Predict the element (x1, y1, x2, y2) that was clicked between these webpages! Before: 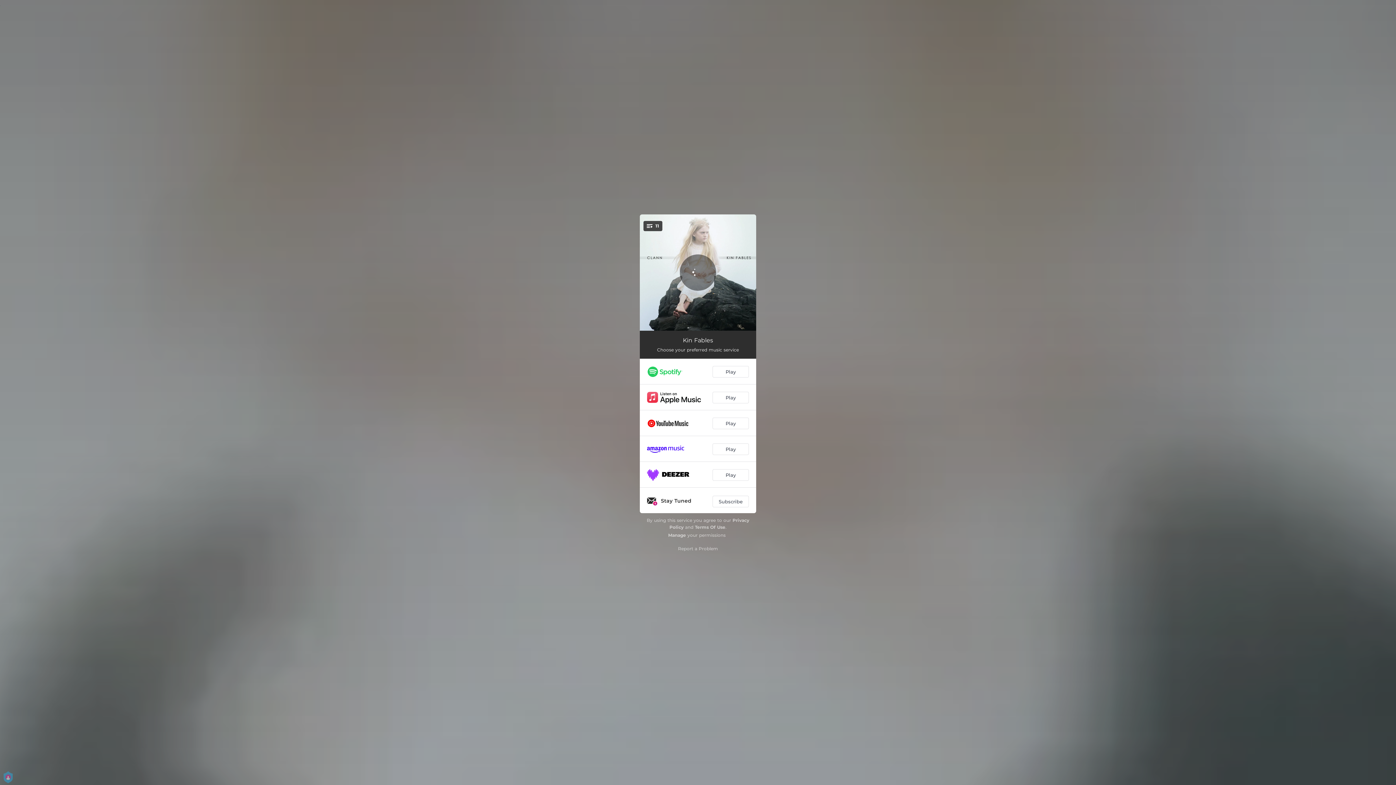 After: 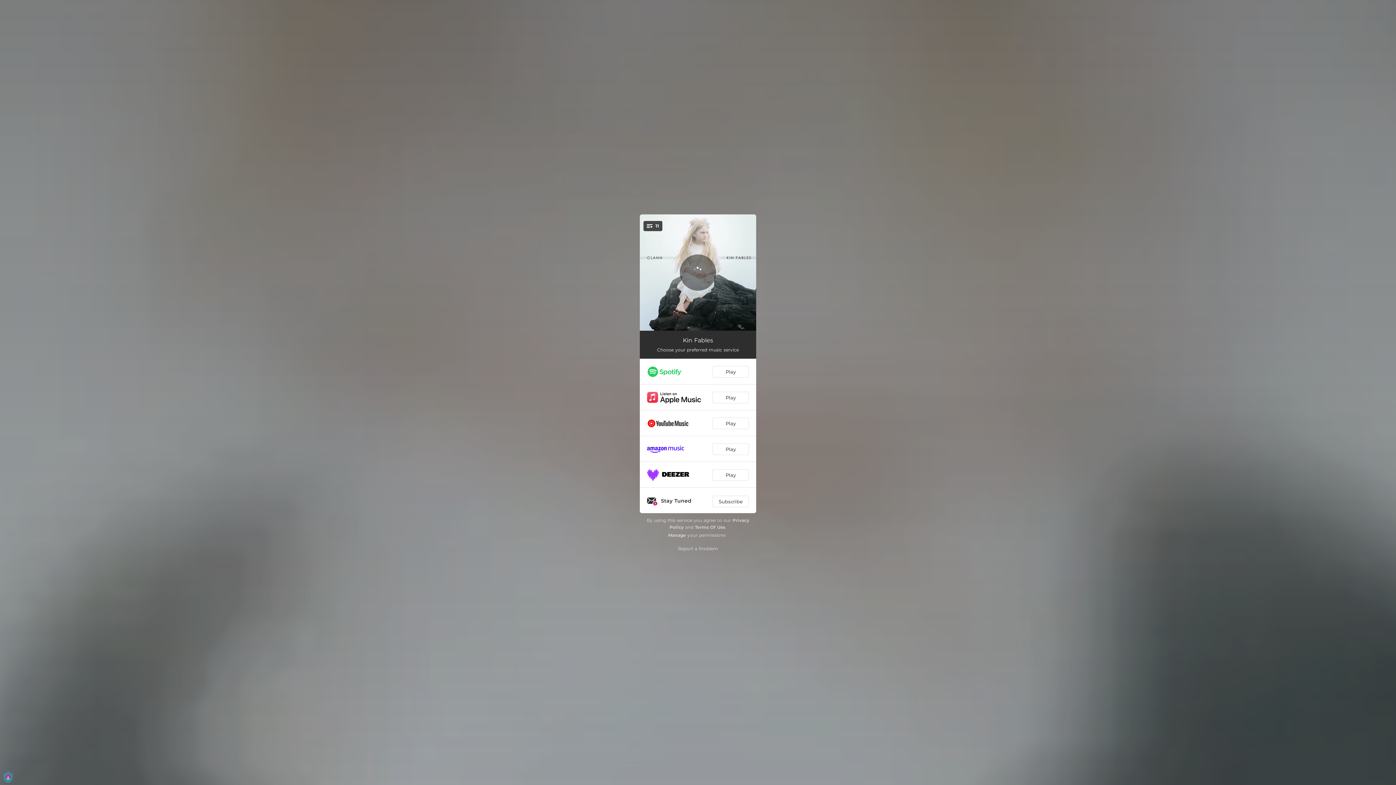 Action: bbox: (695, 524, 725, 530) label: Terms Of Use